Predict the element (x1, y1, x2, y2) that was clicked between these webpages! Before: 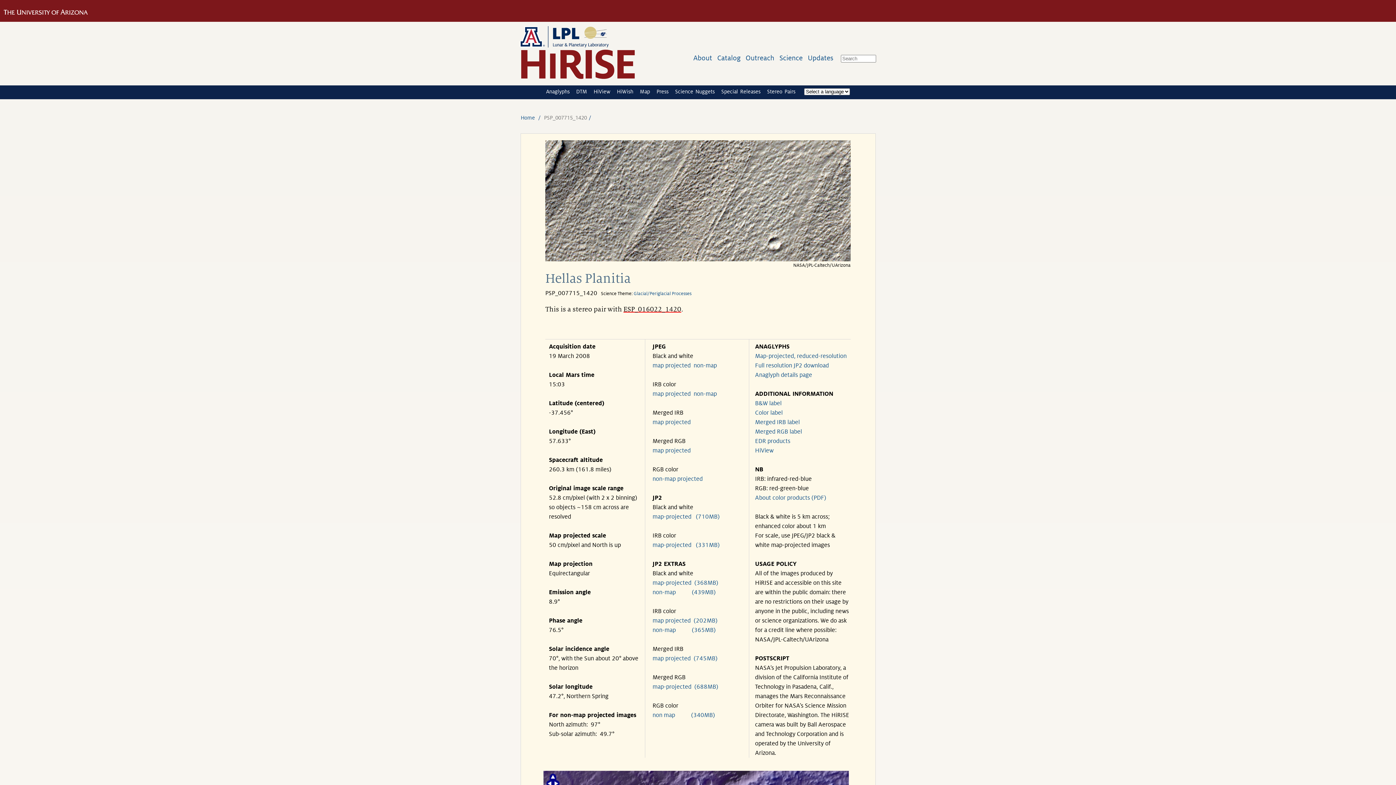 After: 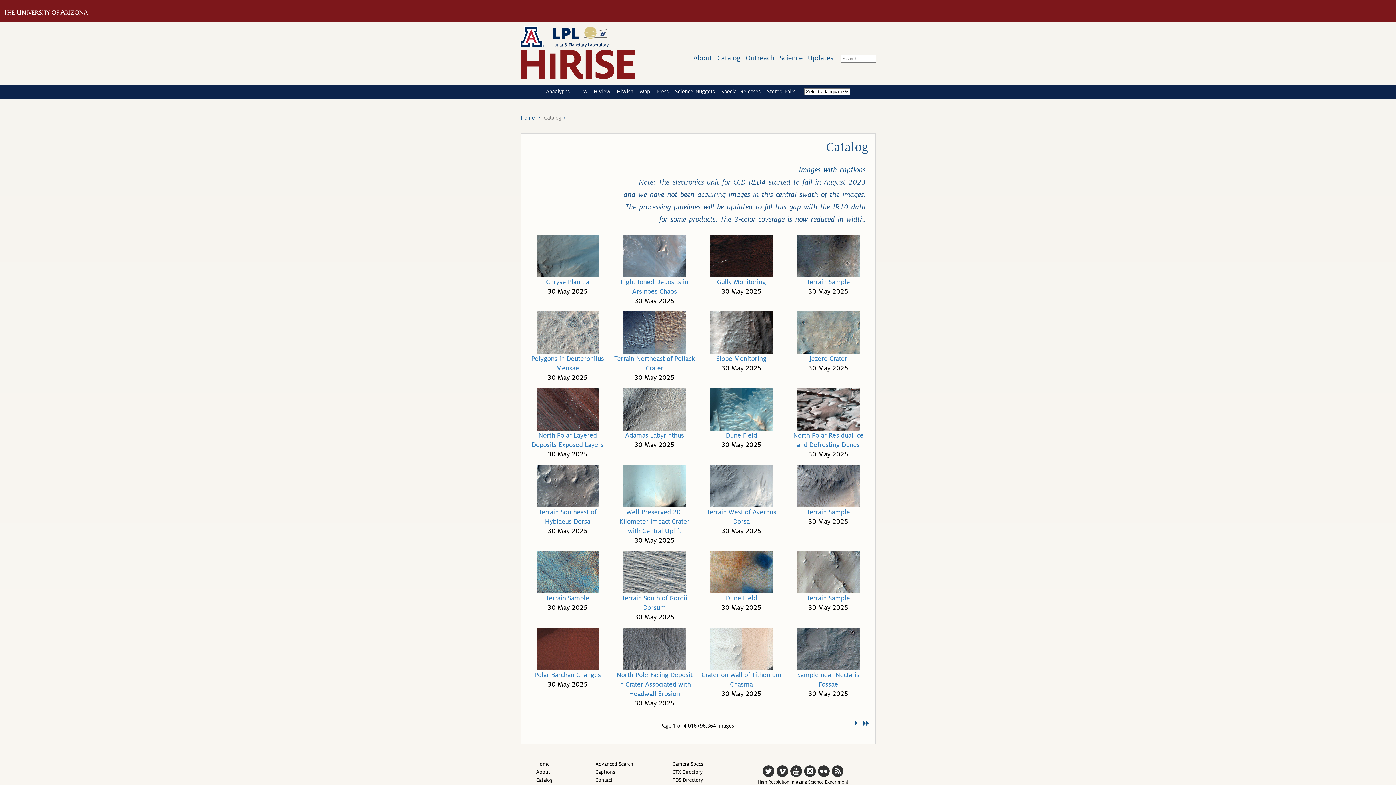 Action: bbox: (717, 54, 740, 61) label: Catalog